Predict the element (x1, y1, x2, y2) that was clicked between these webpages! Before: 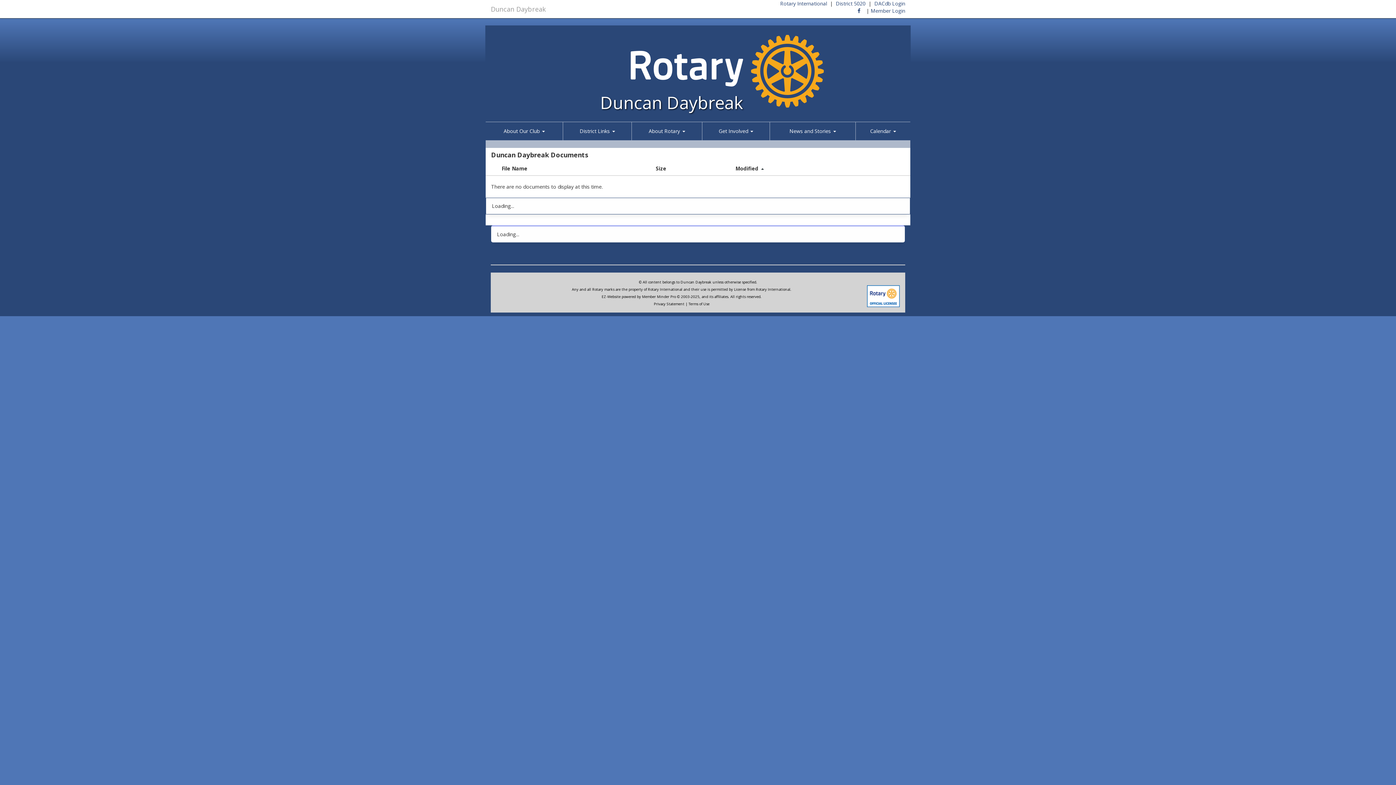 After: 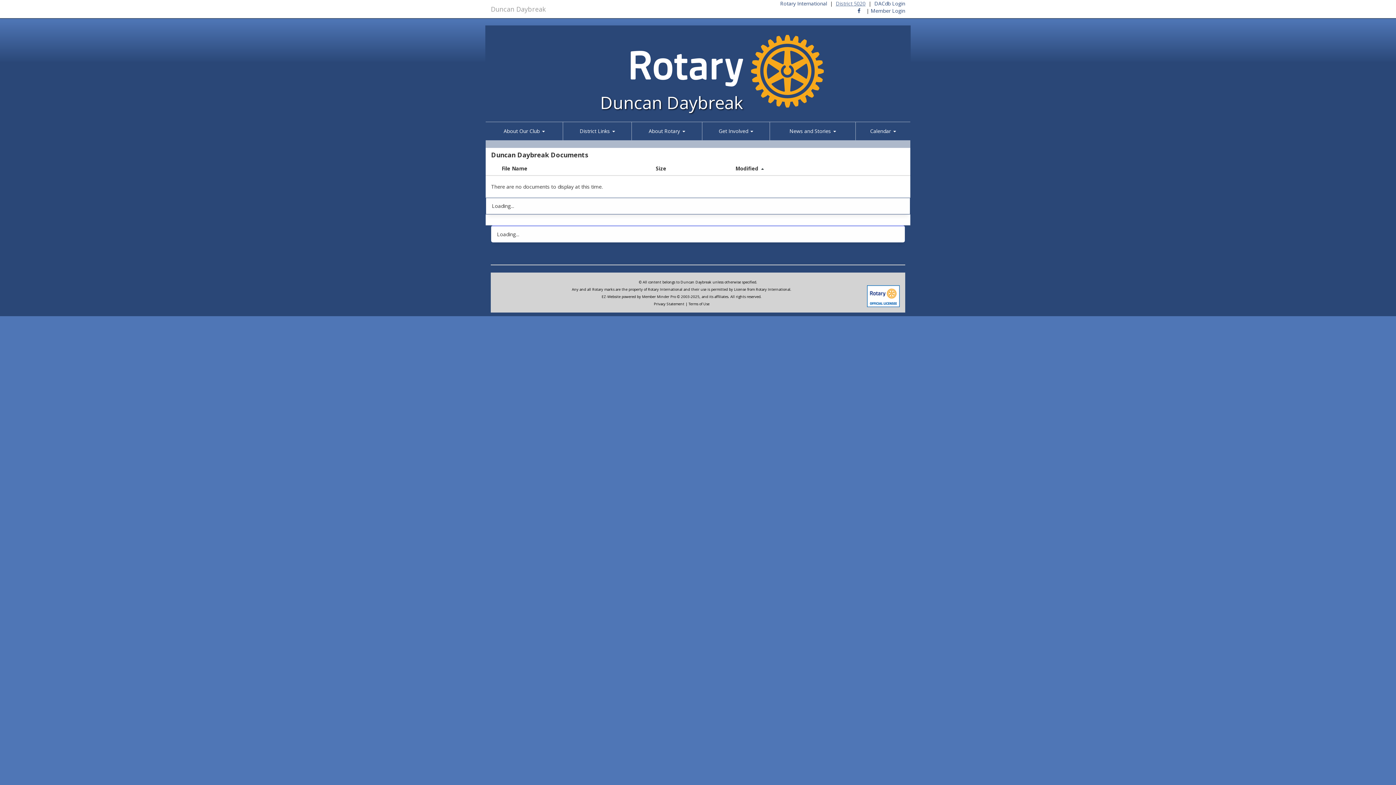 Action: label: District 5020 bbox: (836, 0, 865, 6)